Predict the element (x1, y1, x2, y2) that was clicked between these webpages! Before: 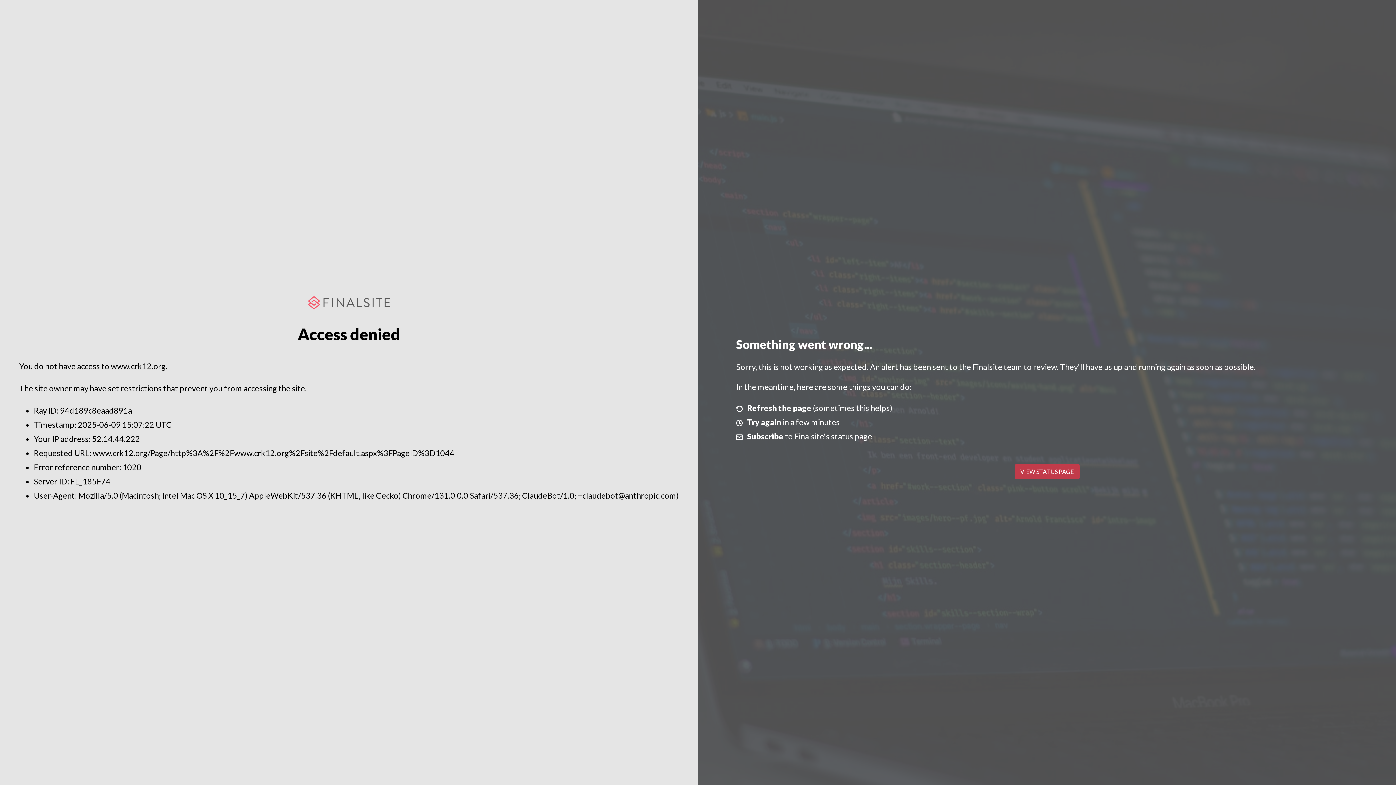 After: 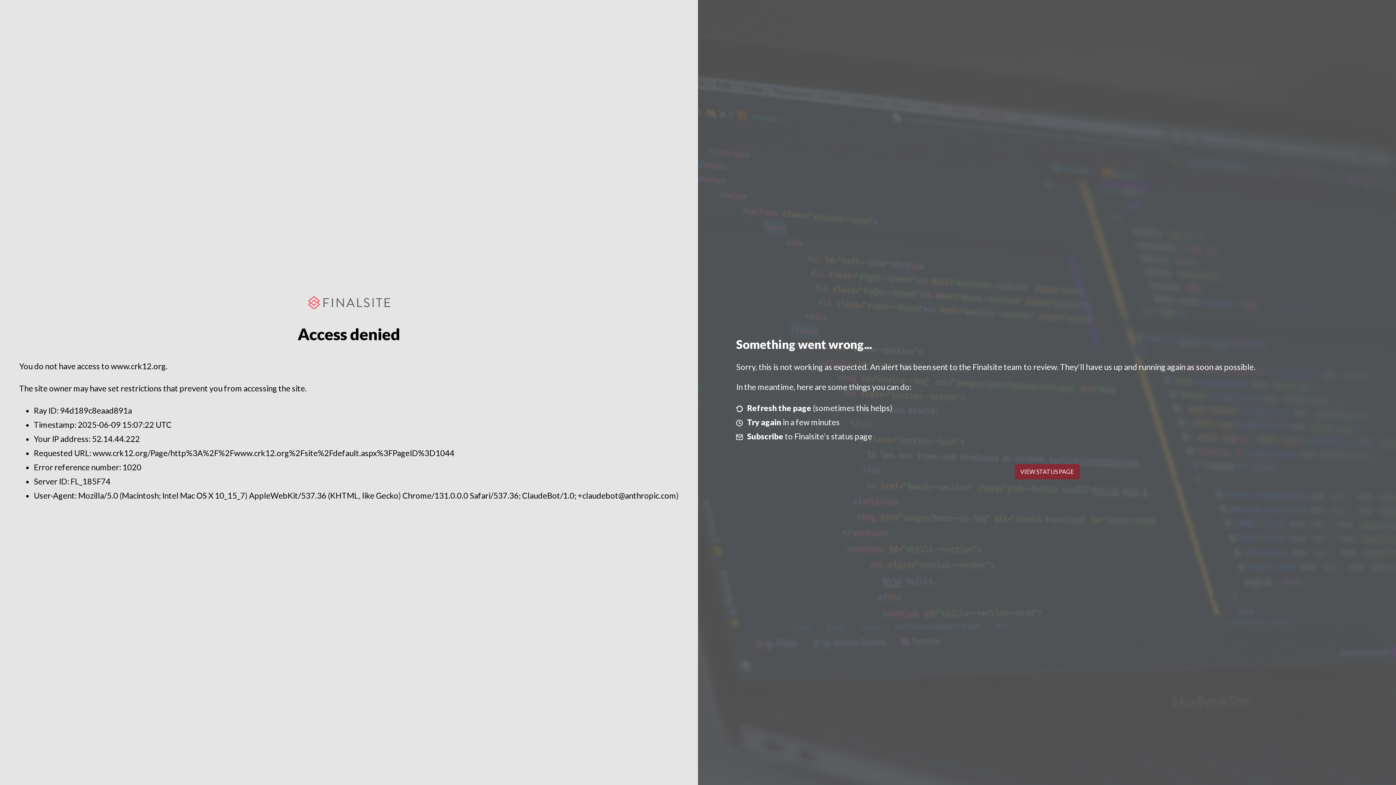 Action: bbox: (1014, 464, 1079, 479) label: VIEW STATUS PAGE